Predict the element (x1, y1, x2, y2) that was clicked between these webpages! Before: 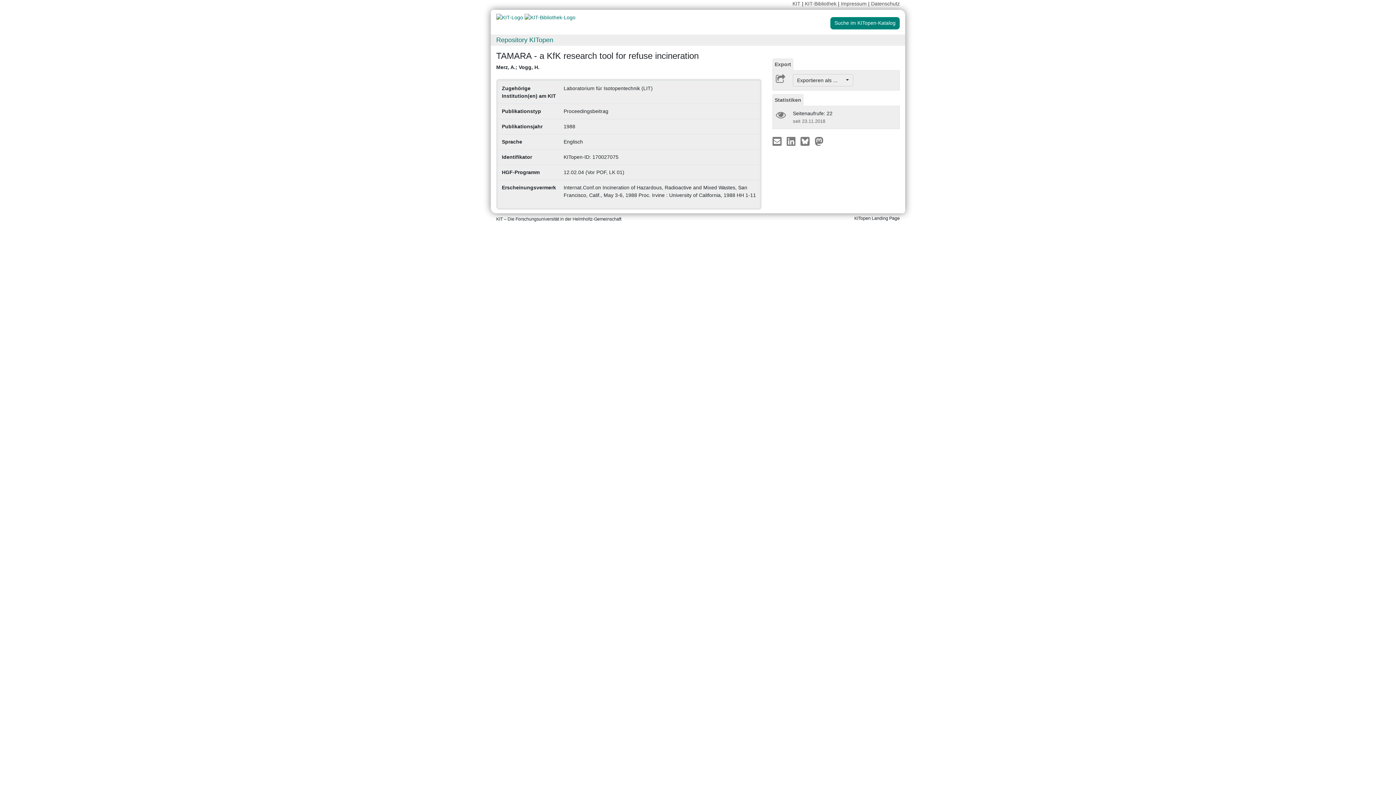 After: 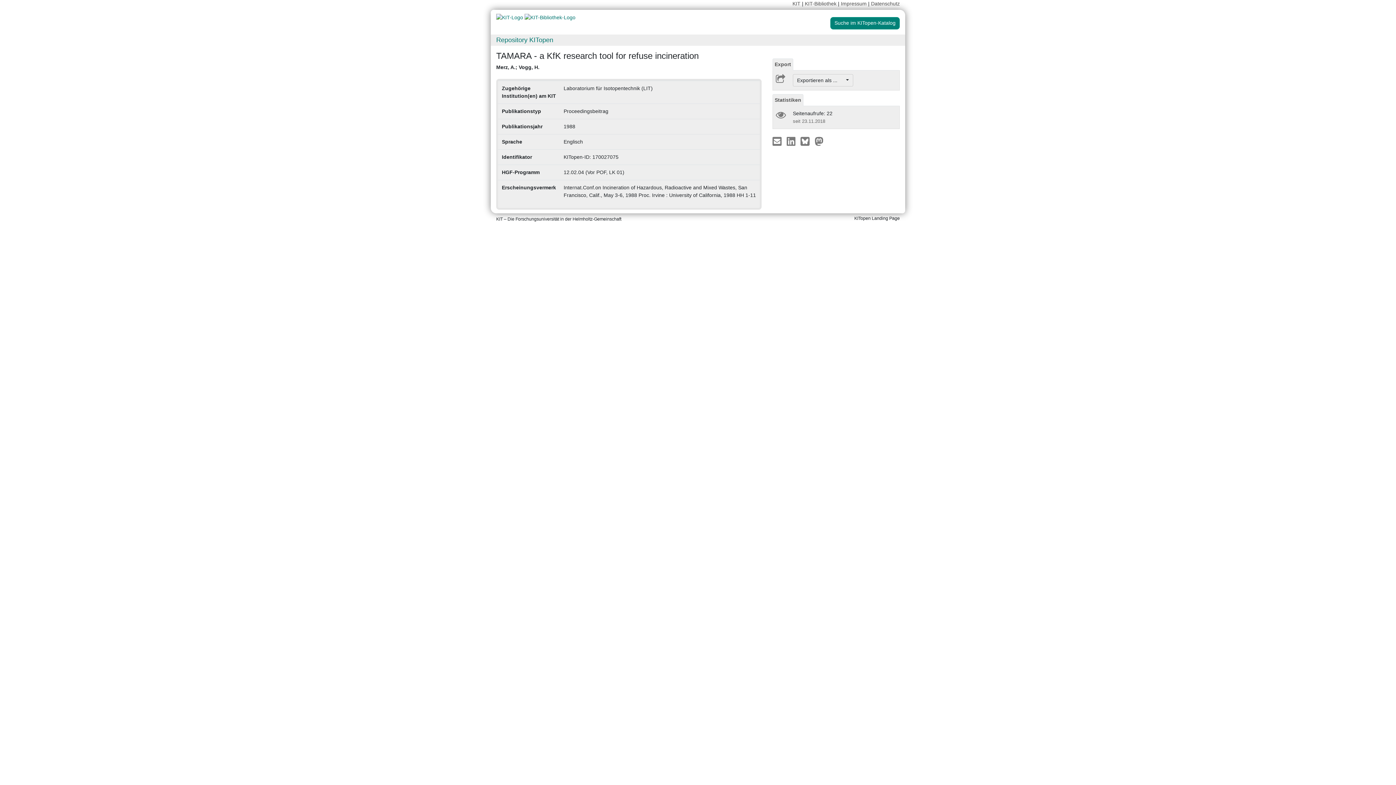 Action: bbox: (783, 137, 800, 143) label:  